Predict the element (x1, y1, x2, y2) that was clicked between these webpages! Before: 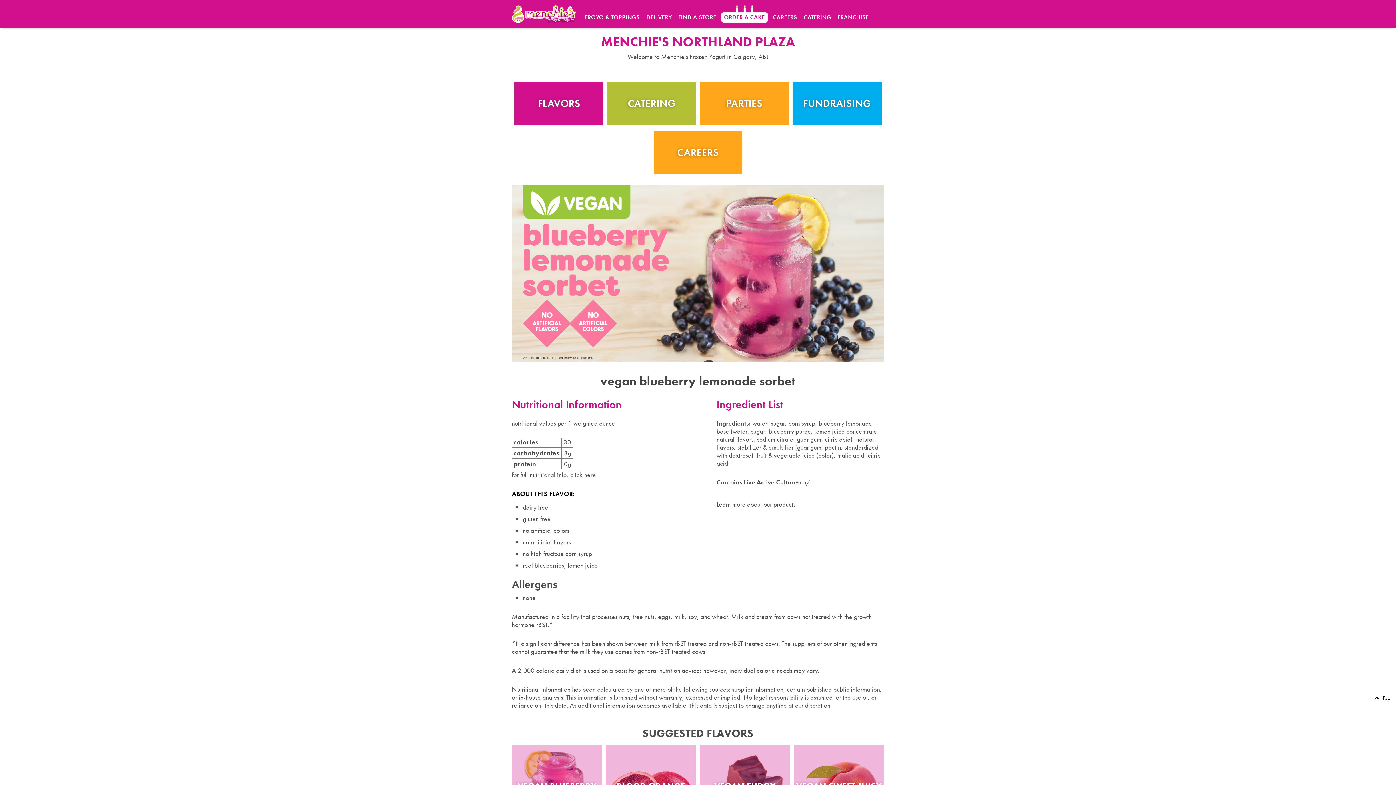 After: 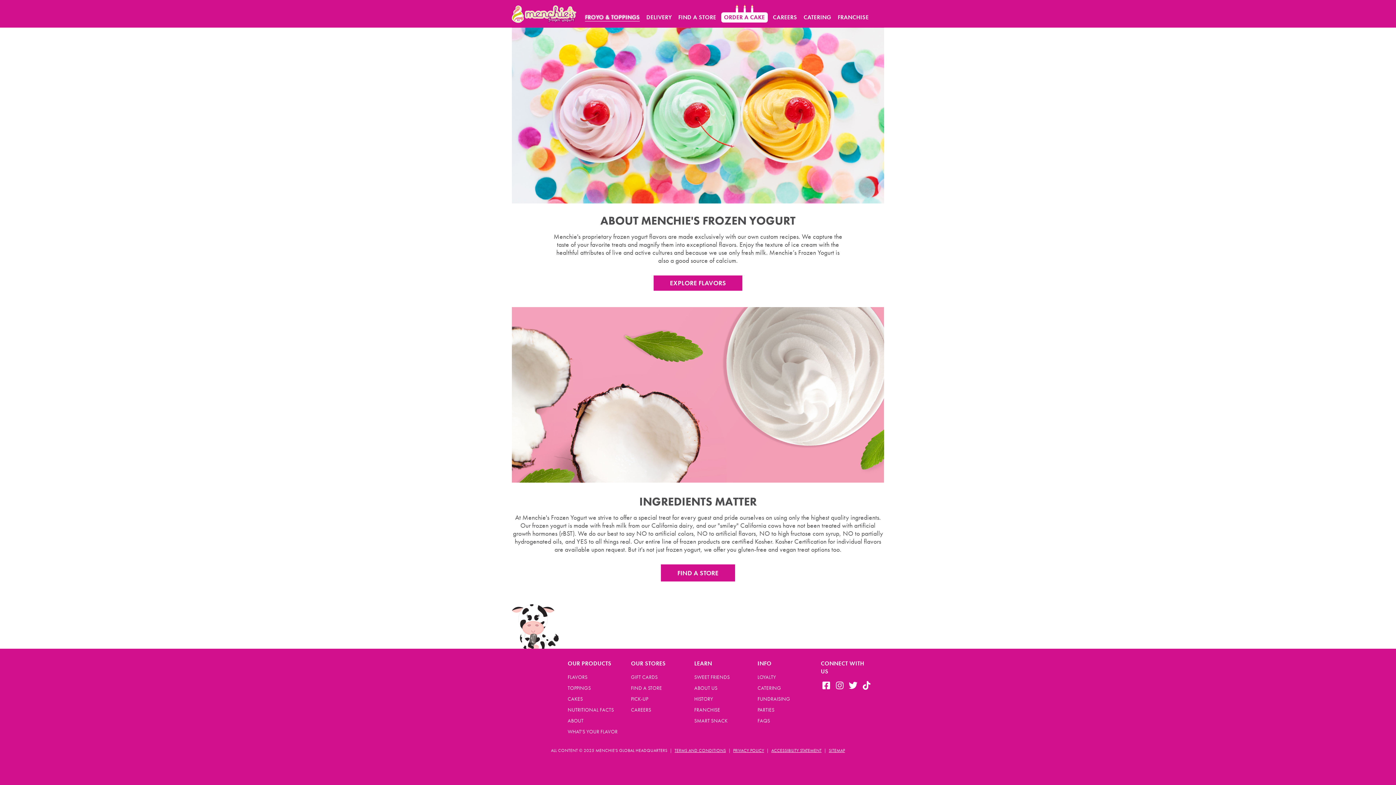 Action: bbox: (716, 500, 795, 508) label: Learn more about our products